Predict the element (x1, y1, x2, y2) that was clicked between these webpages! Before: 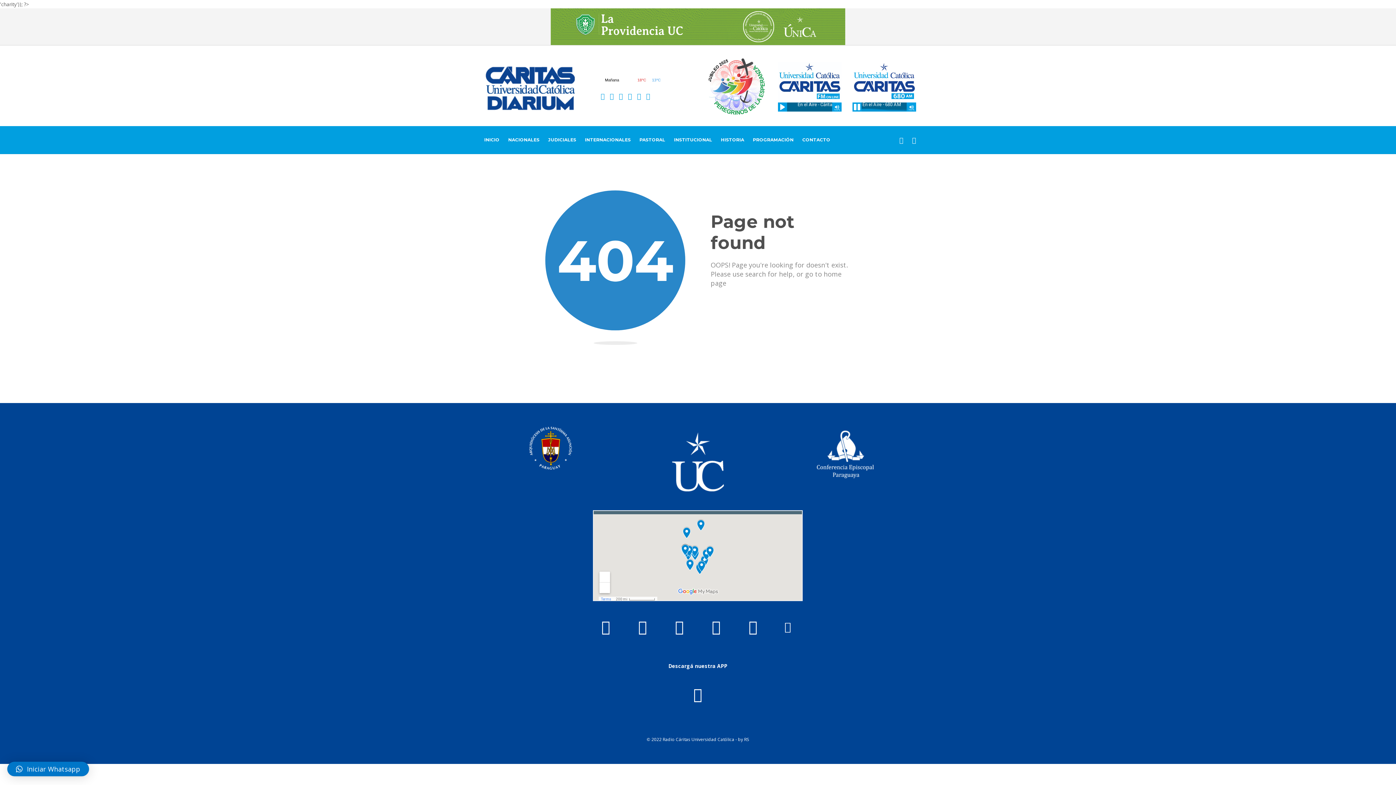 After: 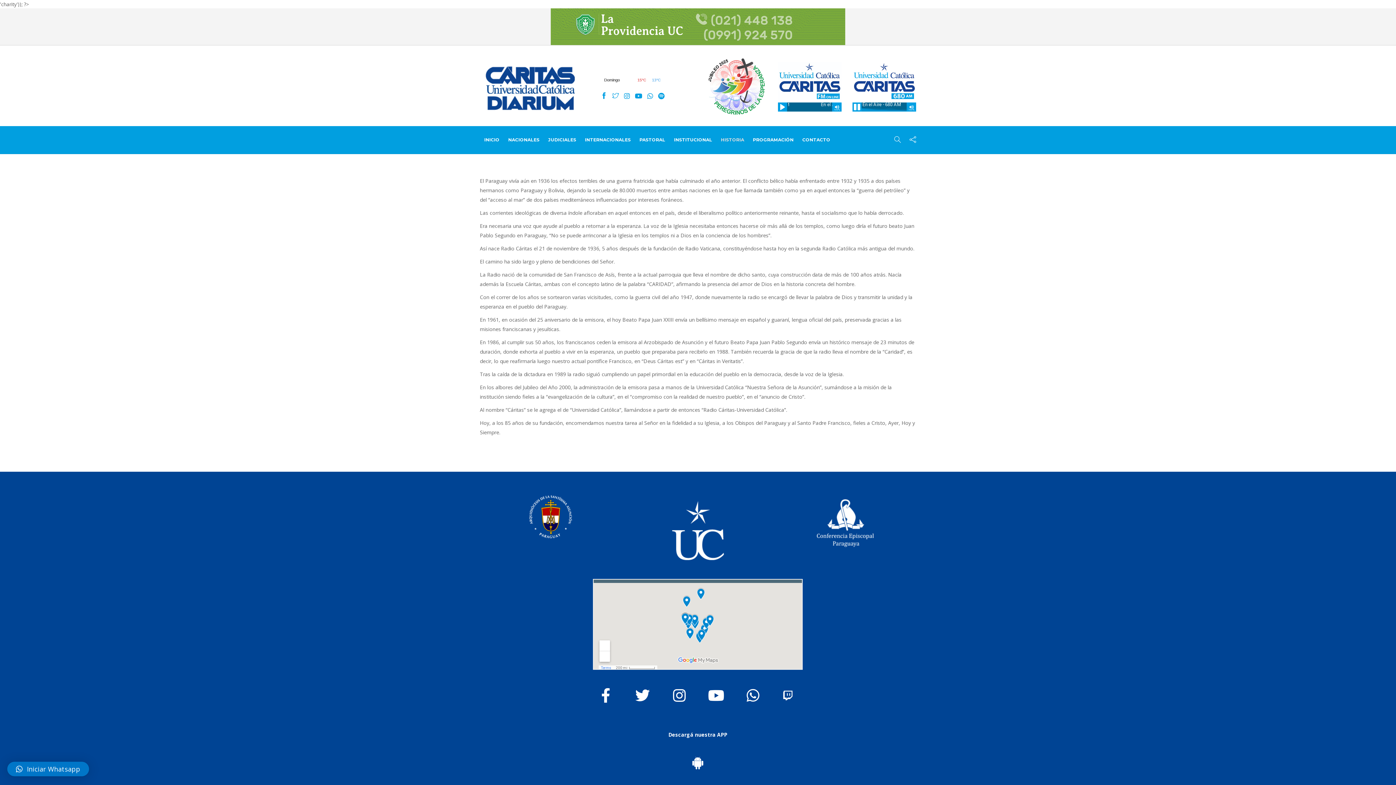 Action: bbox: (721, 126, 744, 153) label: HISTORIA